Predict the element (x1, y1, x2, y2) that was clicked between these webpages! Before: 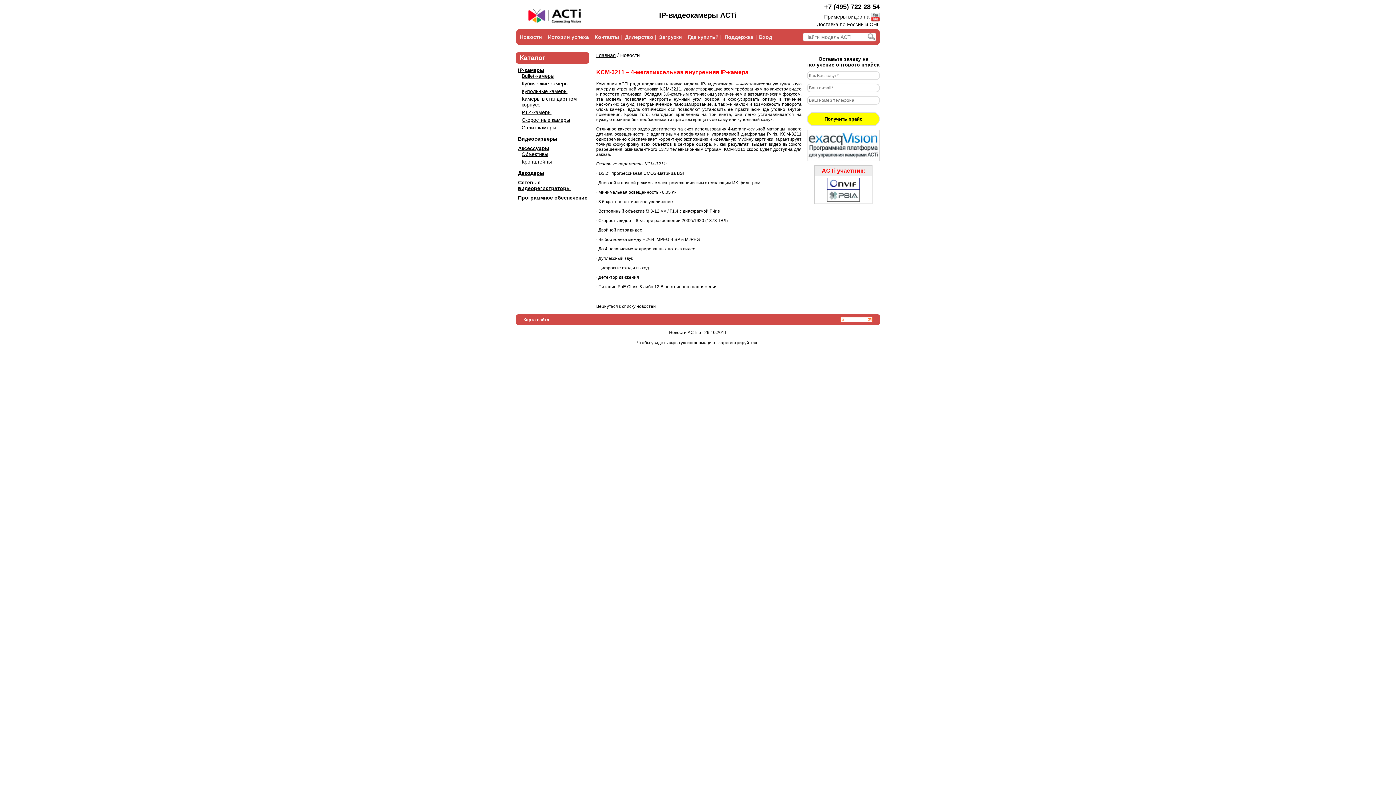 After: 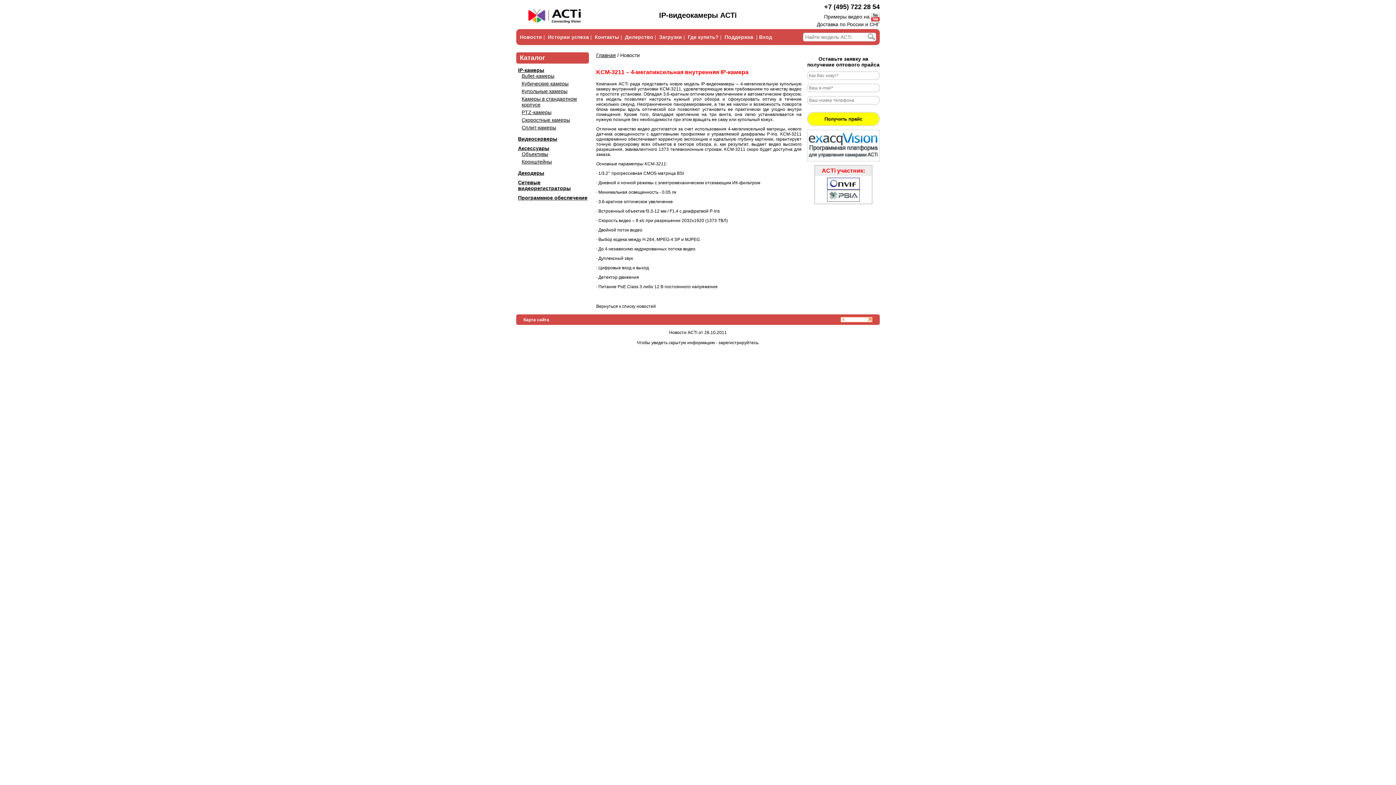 Action: bbox: (840, 318, 872, 323)